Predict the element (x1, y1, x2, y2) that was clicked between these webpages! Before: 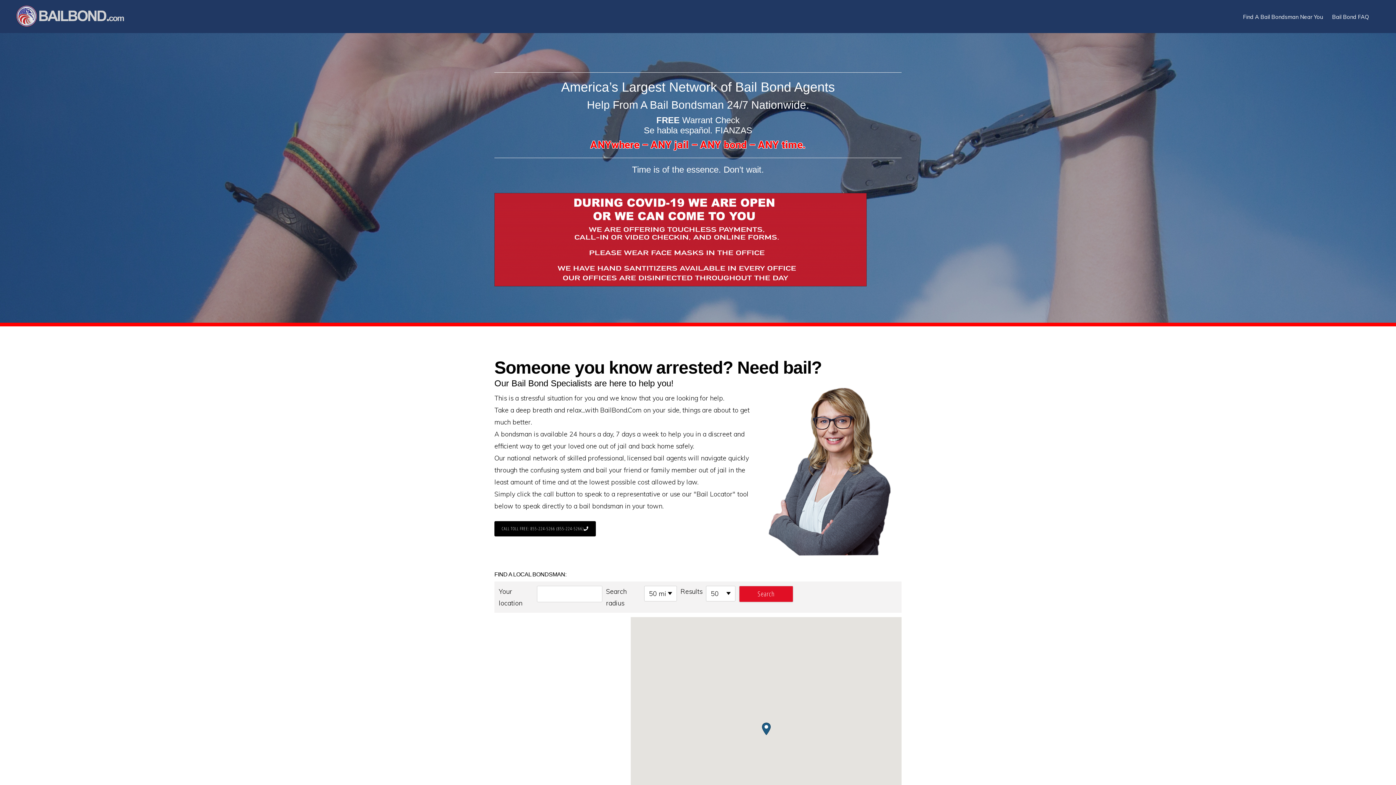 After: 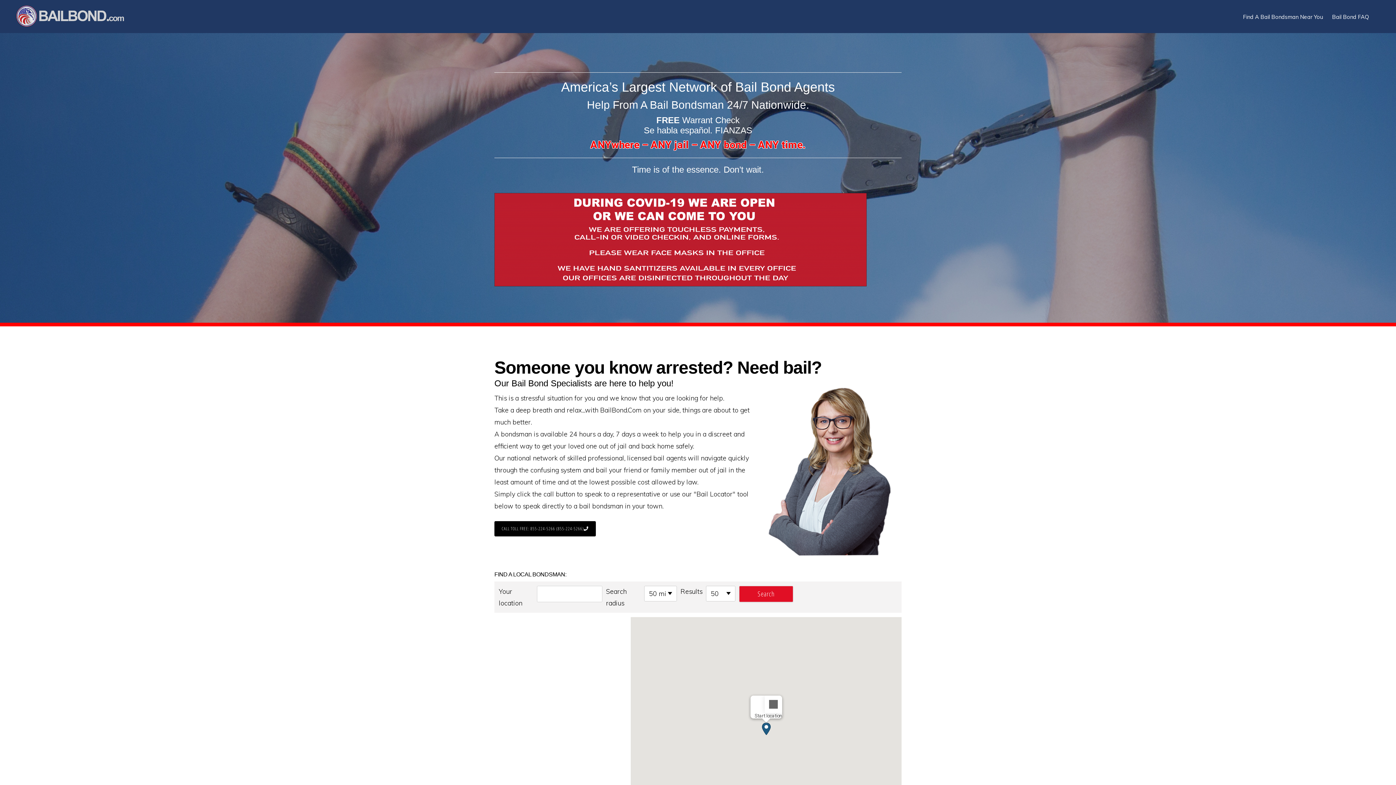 Action: bbox: (762, 722, 770, 735) label: Start location